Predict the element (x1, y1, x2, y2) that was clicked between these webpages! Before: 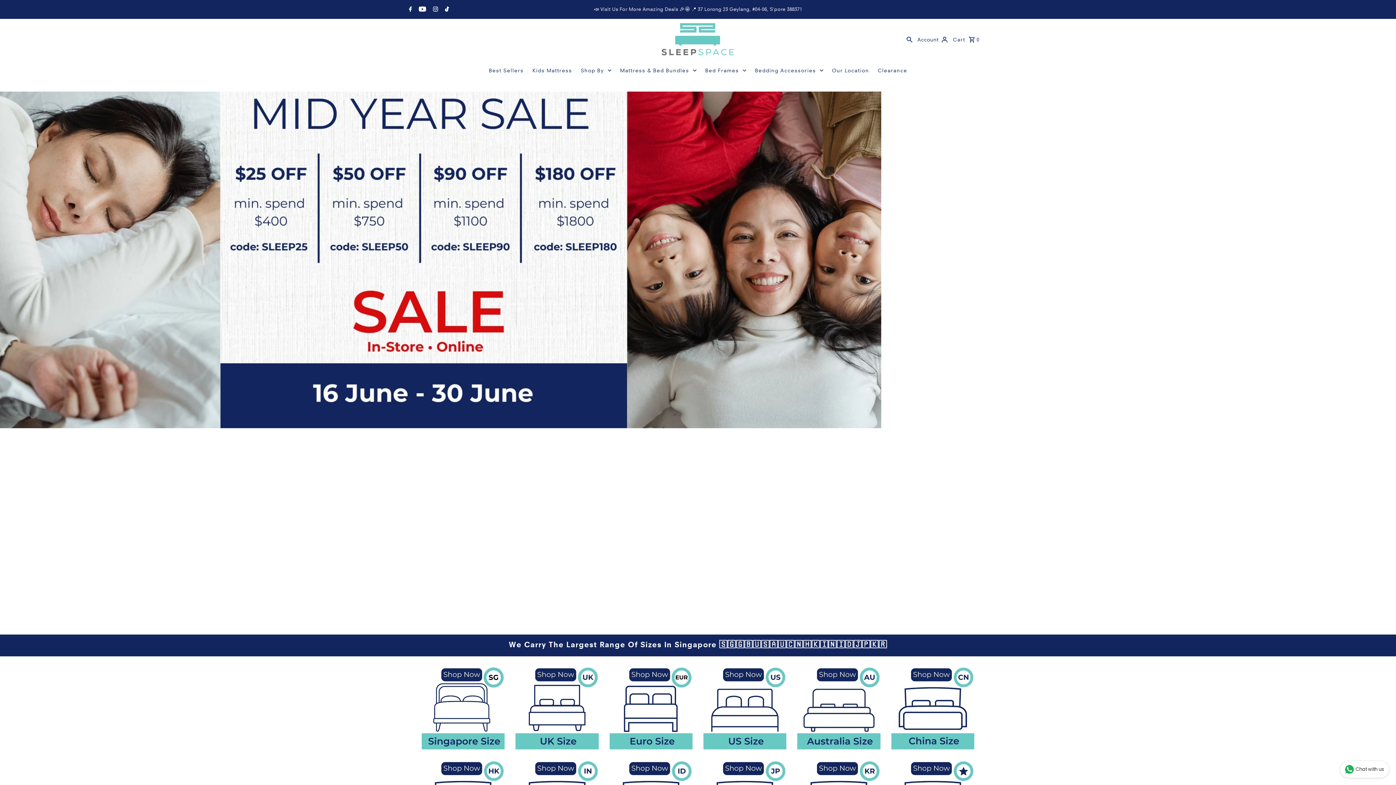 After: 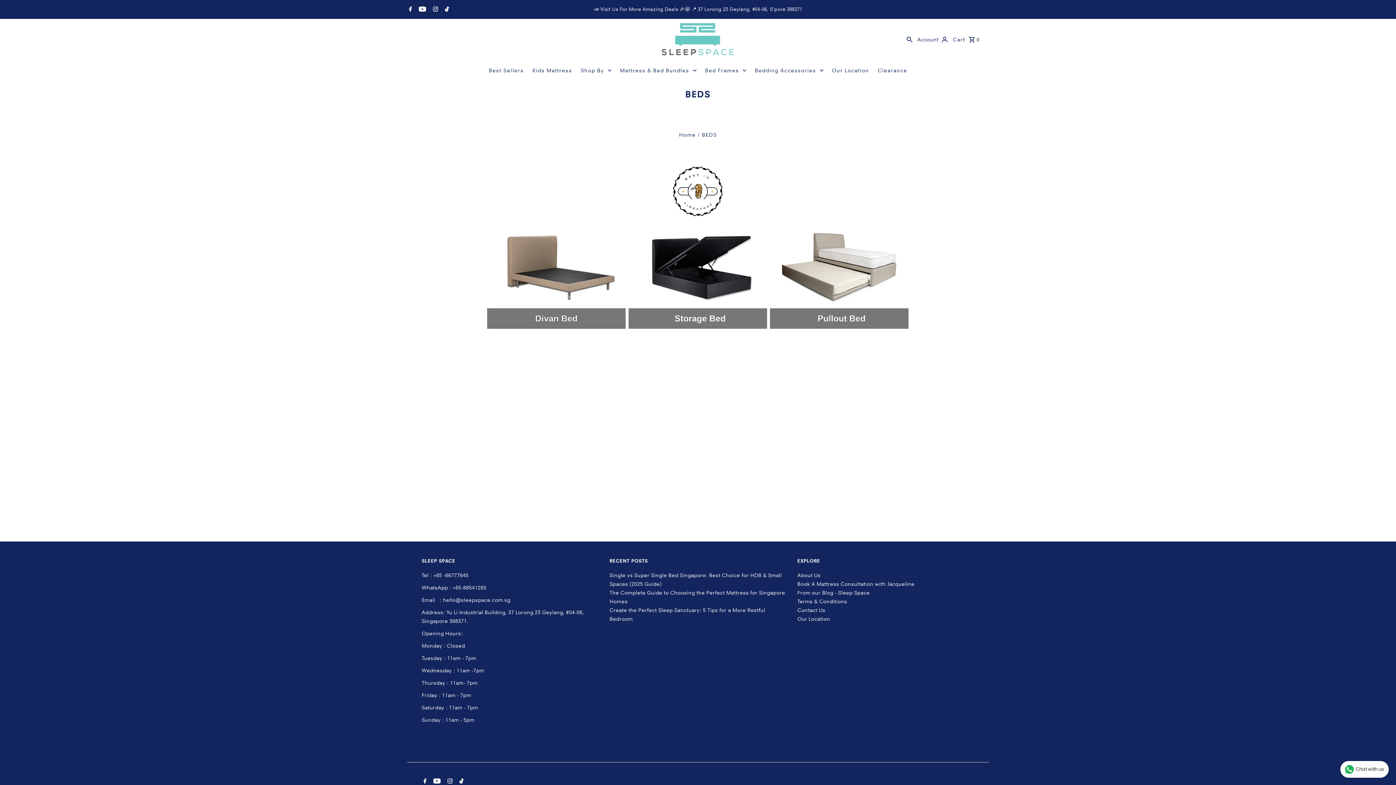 Action: bbox: (701, 59, 750, 81) label: Bed Frames